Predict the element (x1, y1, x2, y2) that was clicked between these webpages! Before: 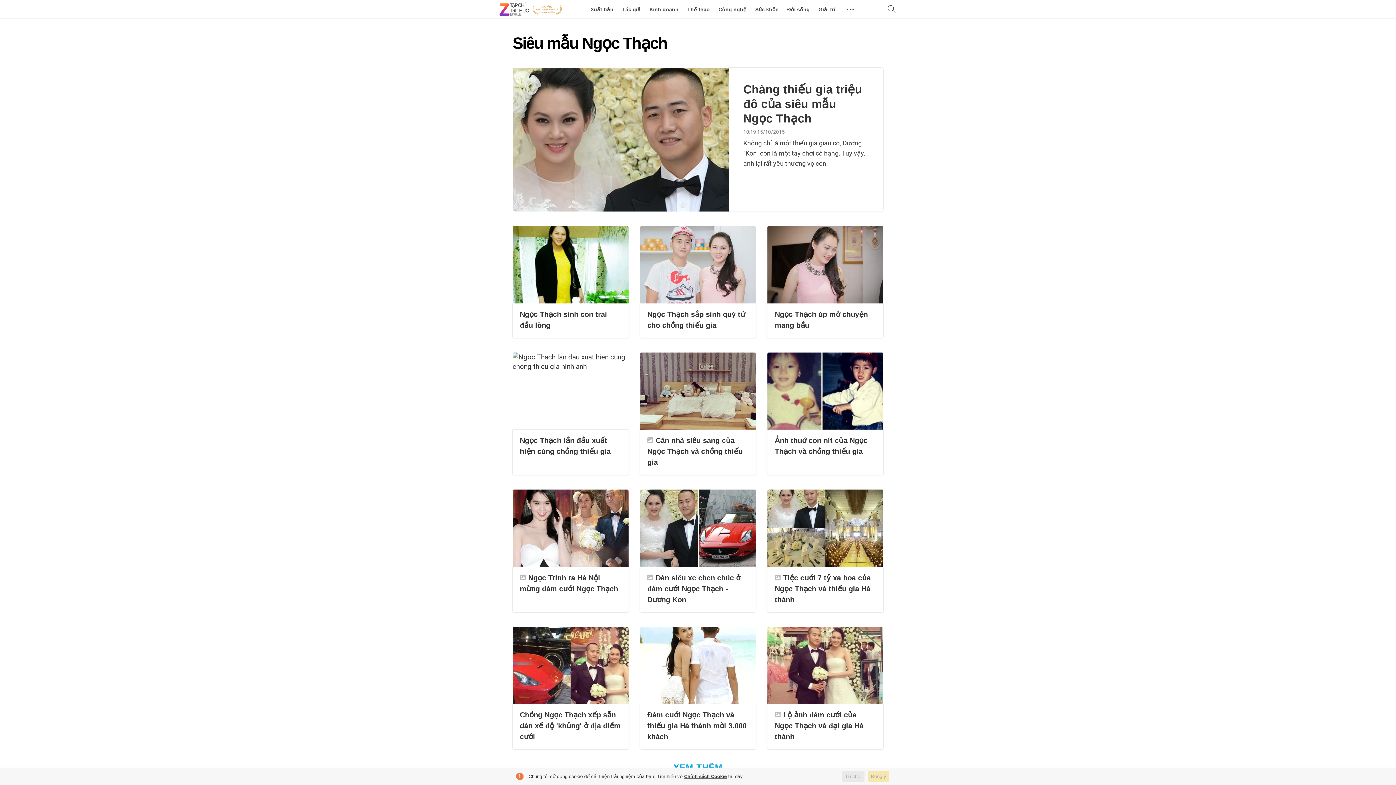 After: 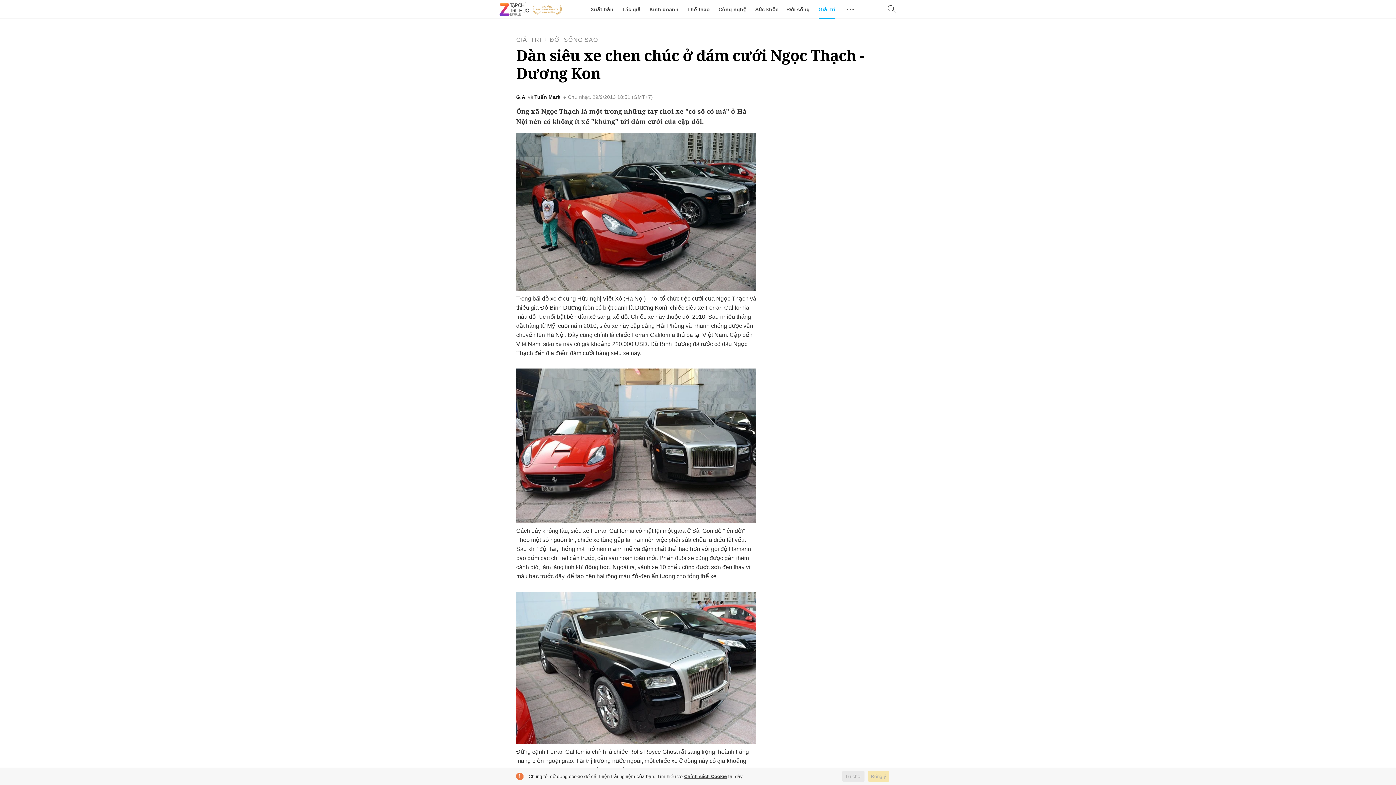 Action: bbox: (640, 489, 756, 567)